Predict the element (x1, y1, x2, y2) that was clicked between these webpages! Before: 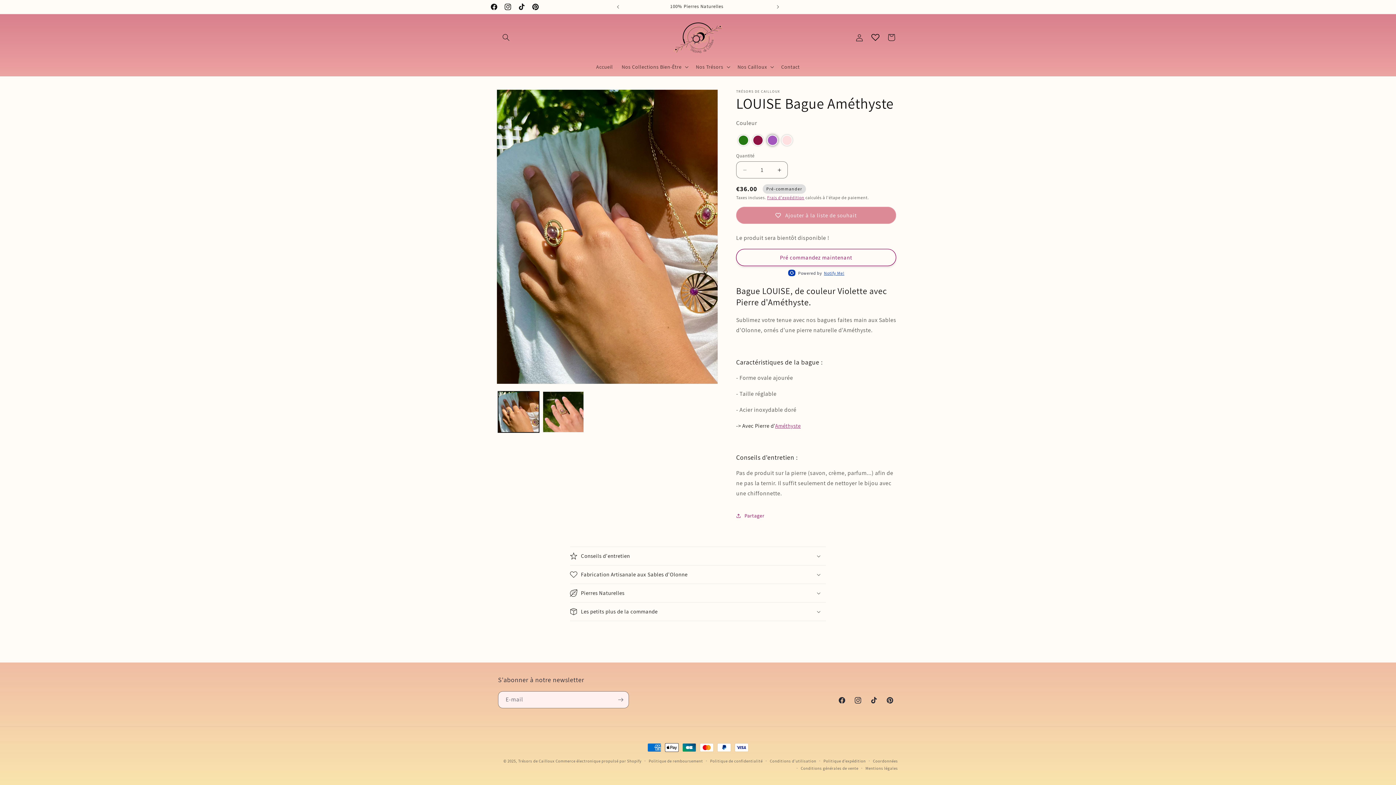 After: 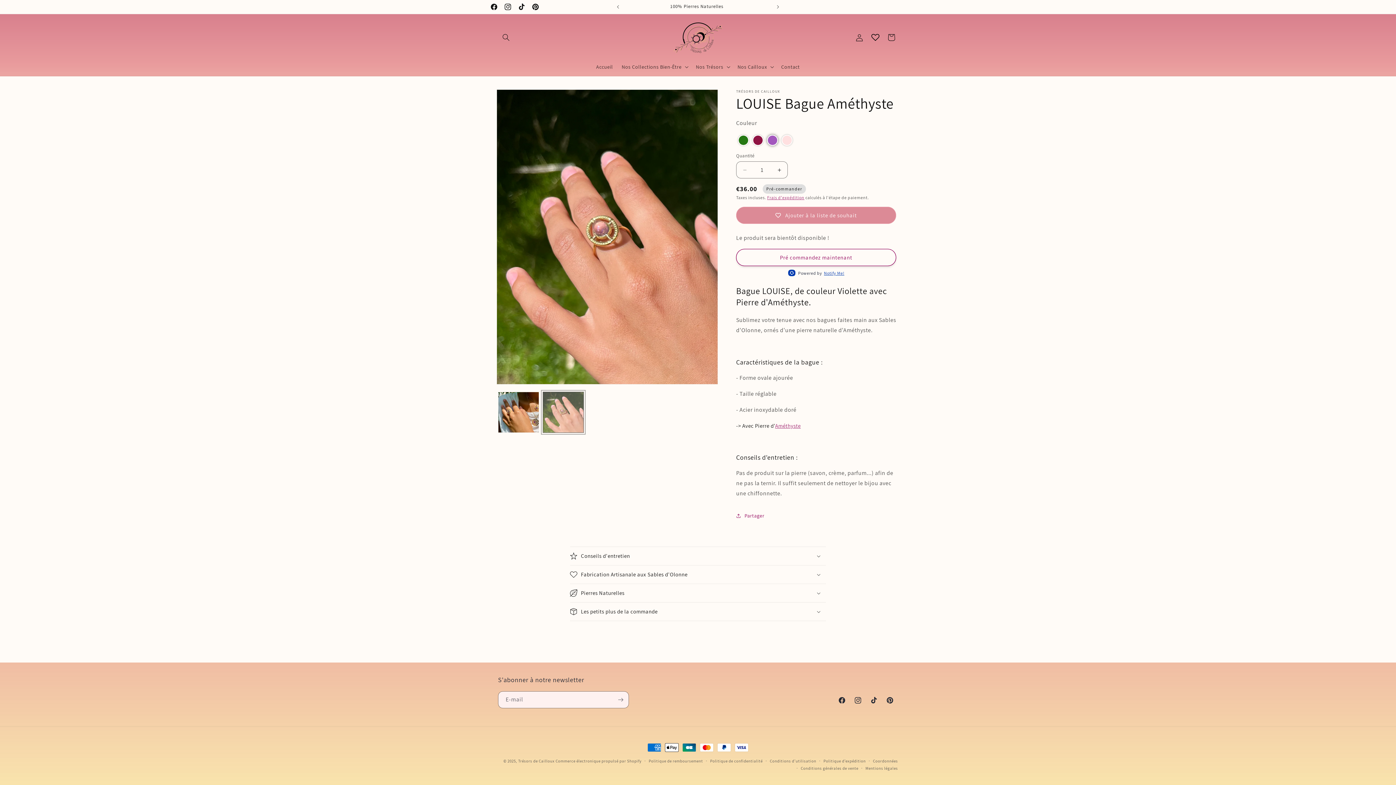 Action: bbox: (542, 391, 584, 432) label: Charger l'image 2 dans la galerie